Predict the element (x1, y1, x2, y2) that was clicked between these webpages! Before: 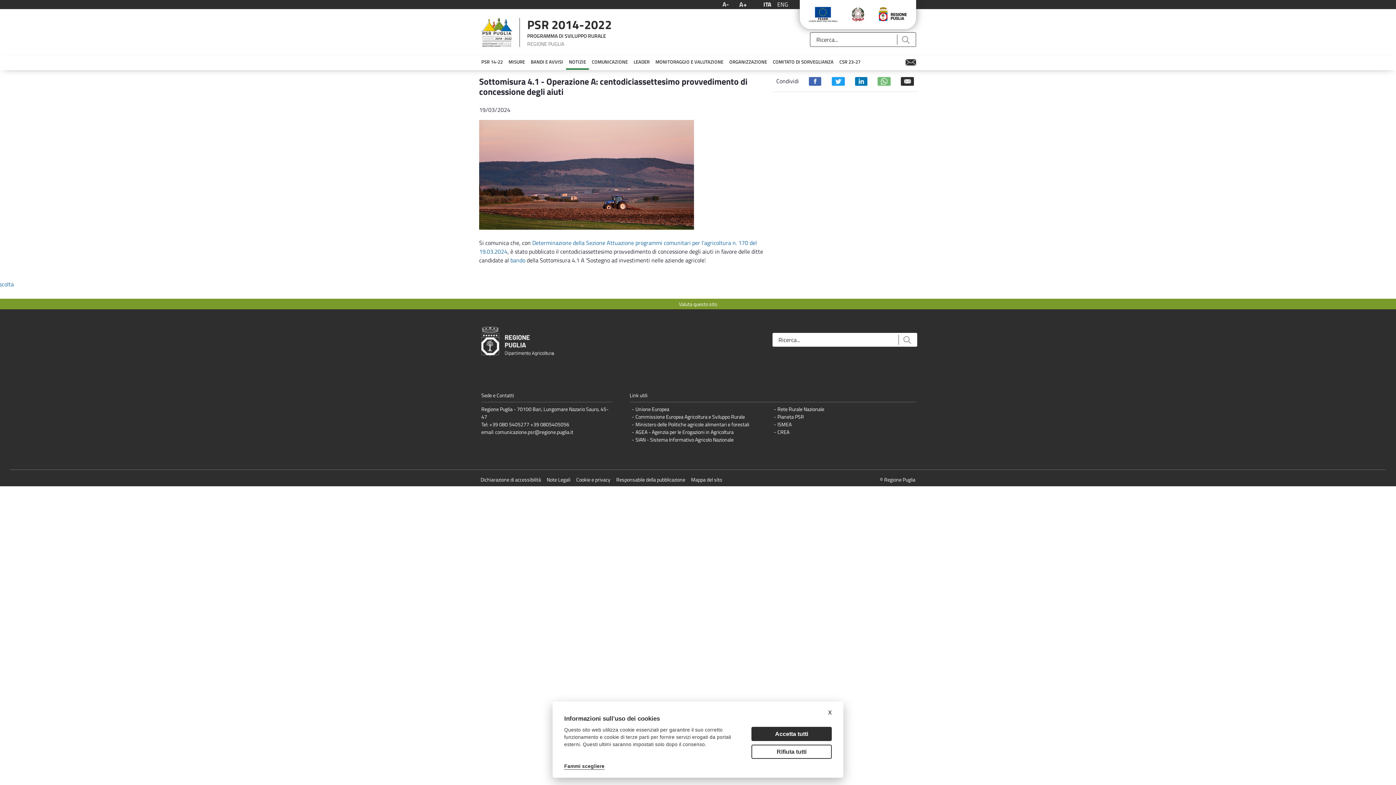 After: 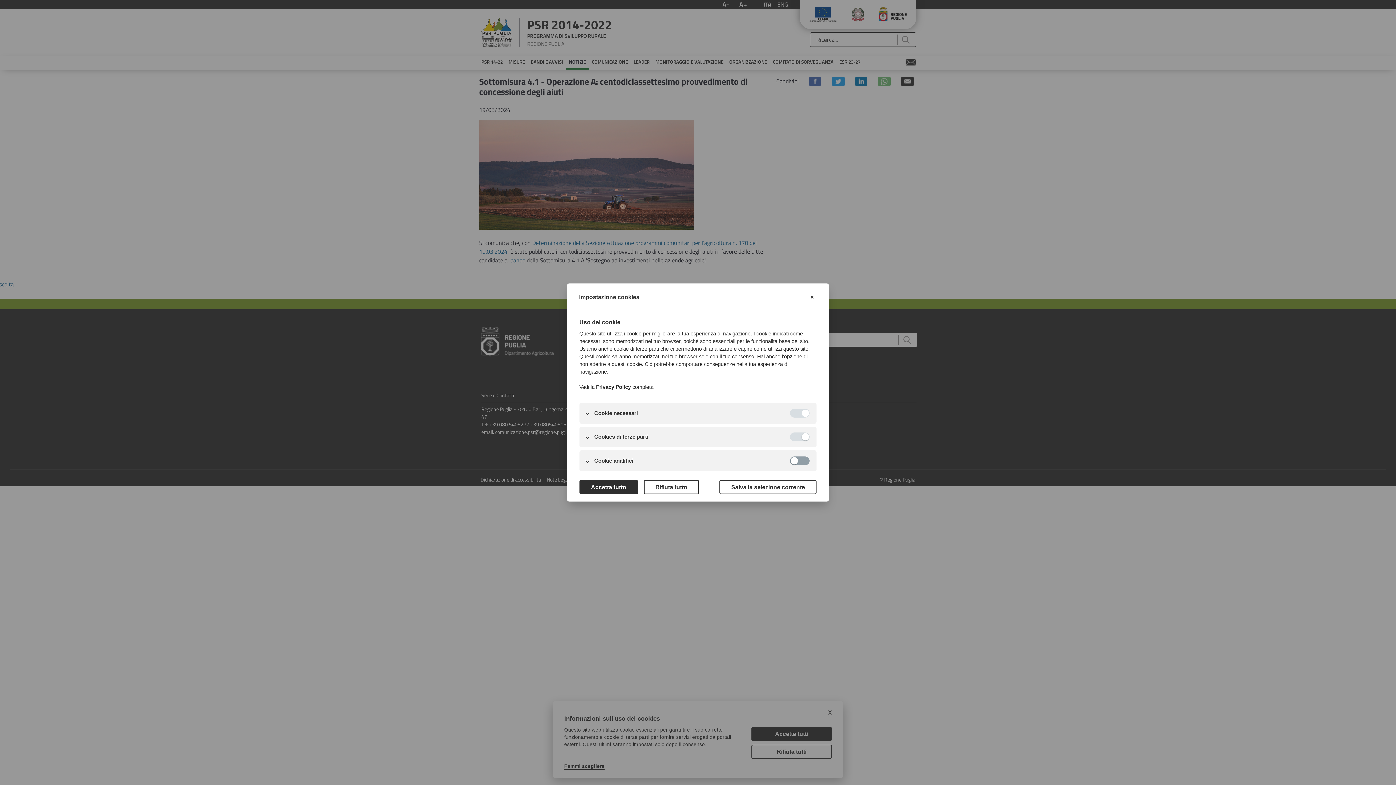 Action: label: Fammi scegliere bbox: (564, 764, 604, 770)